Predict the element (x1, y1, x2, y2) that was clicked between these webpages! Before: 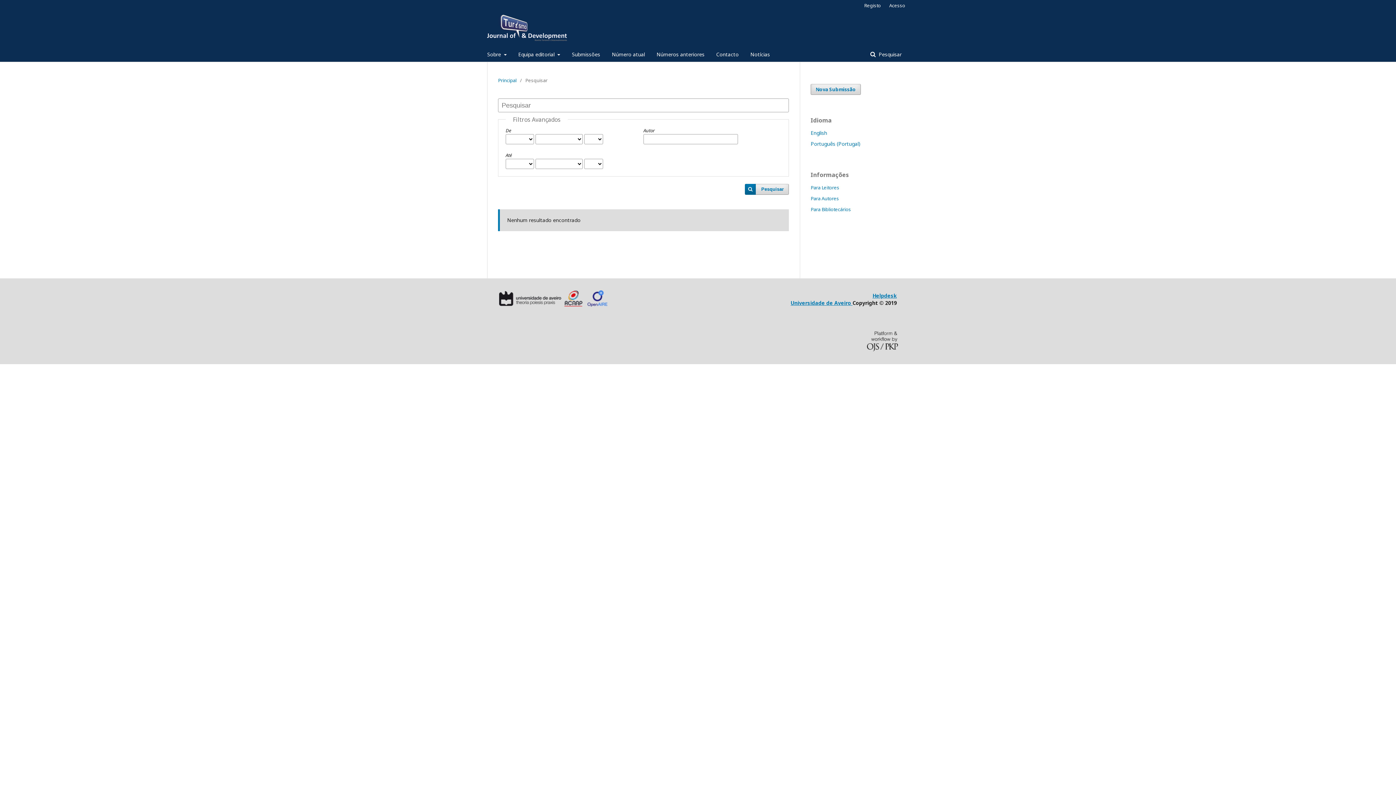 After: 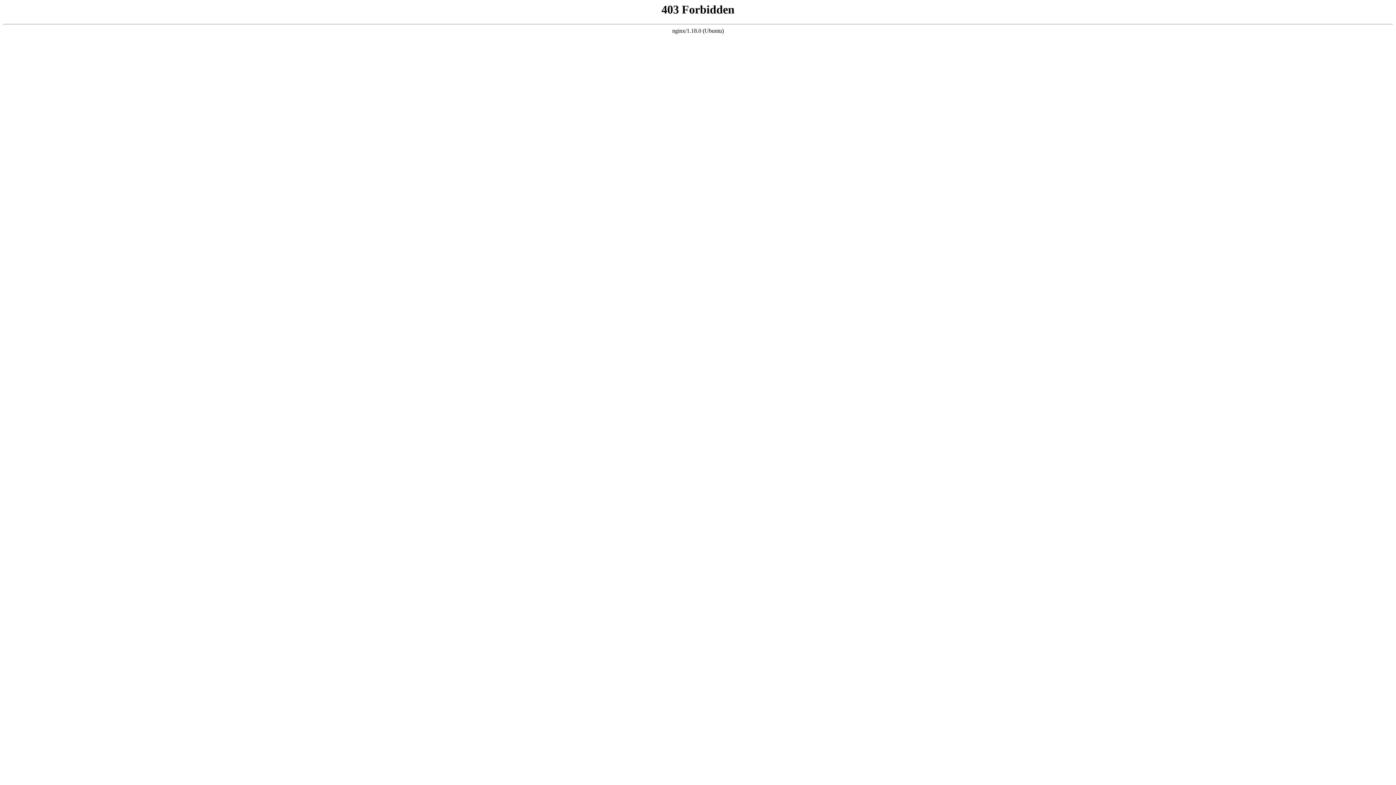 Action: bbox: (587, 301, 607, 308)